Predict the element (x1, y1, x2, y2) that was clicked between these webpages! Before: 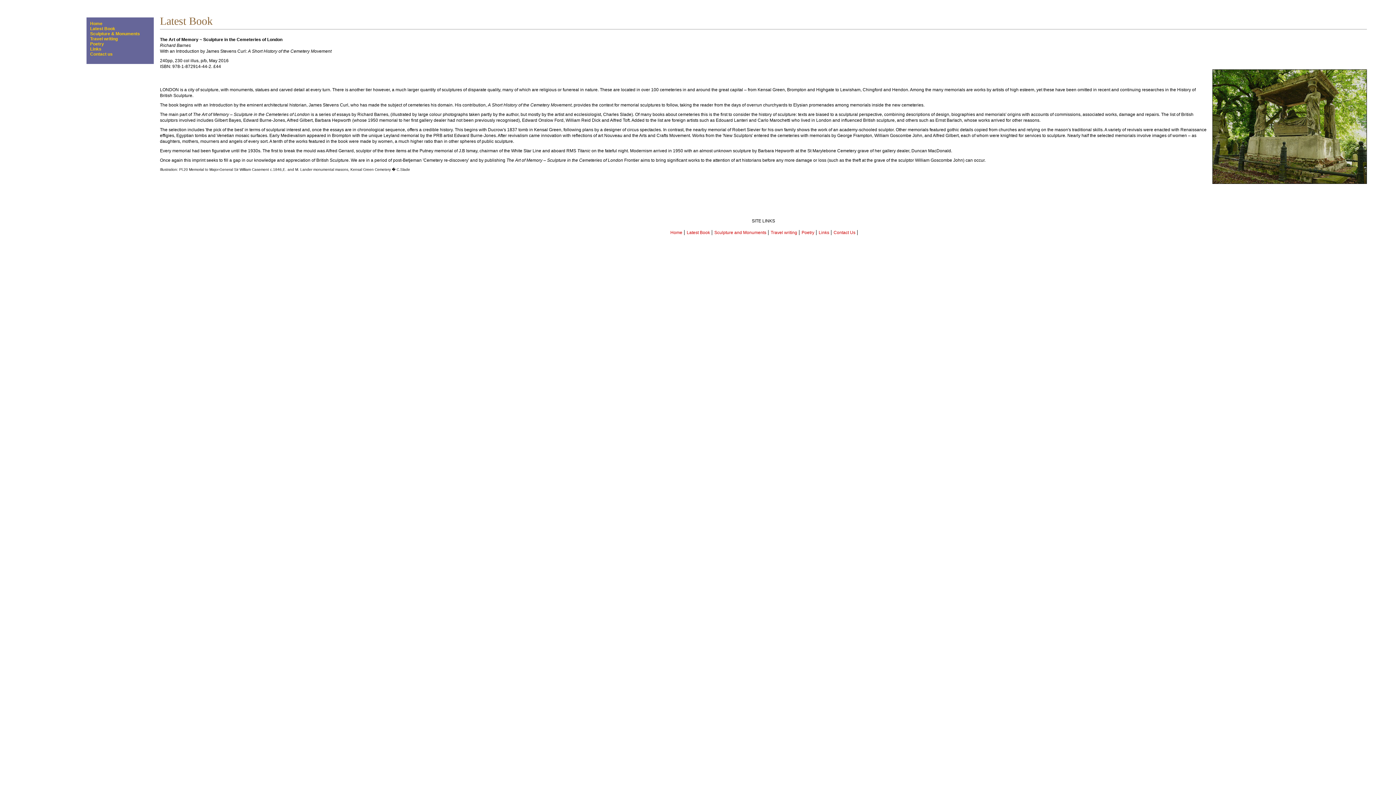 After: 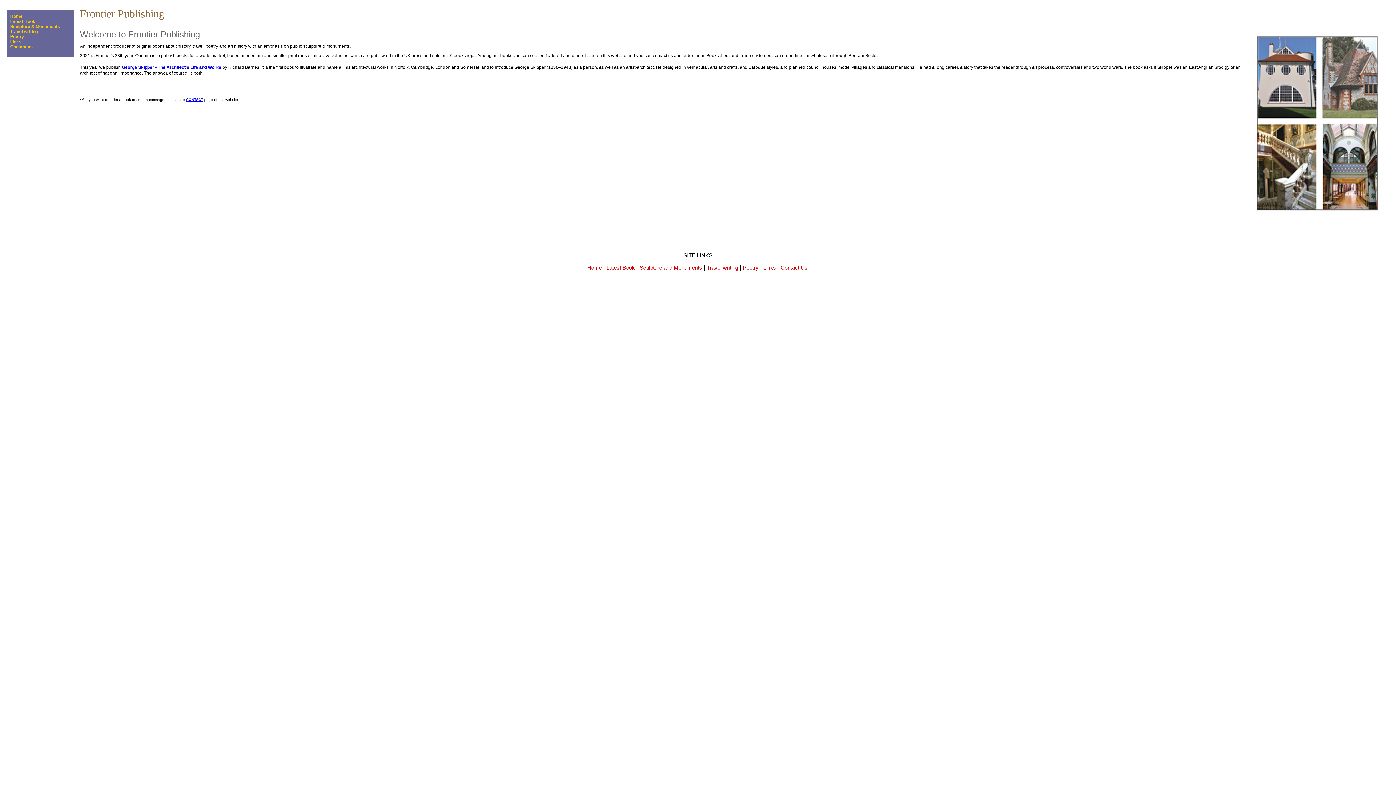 Action: label: Home bbox: (669, 230, 684, 235)